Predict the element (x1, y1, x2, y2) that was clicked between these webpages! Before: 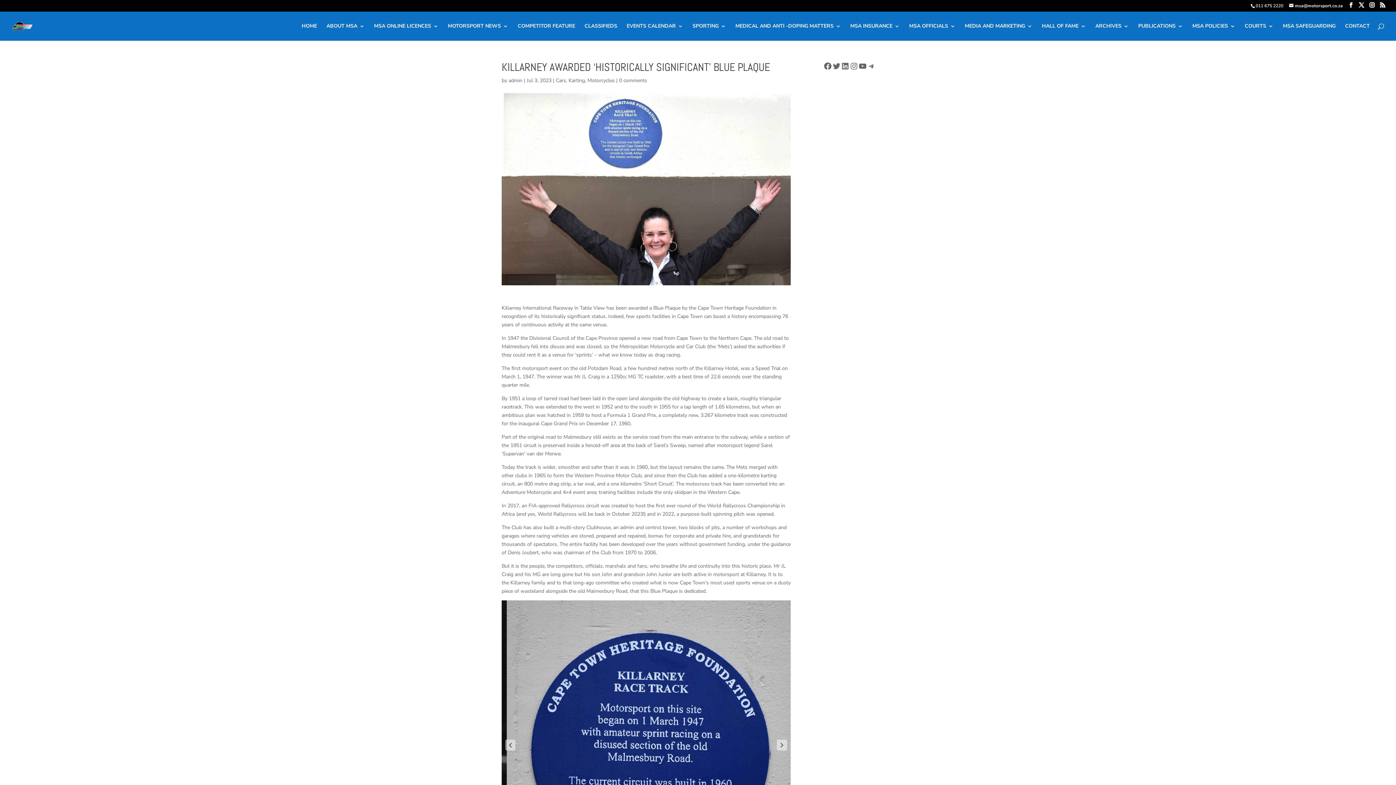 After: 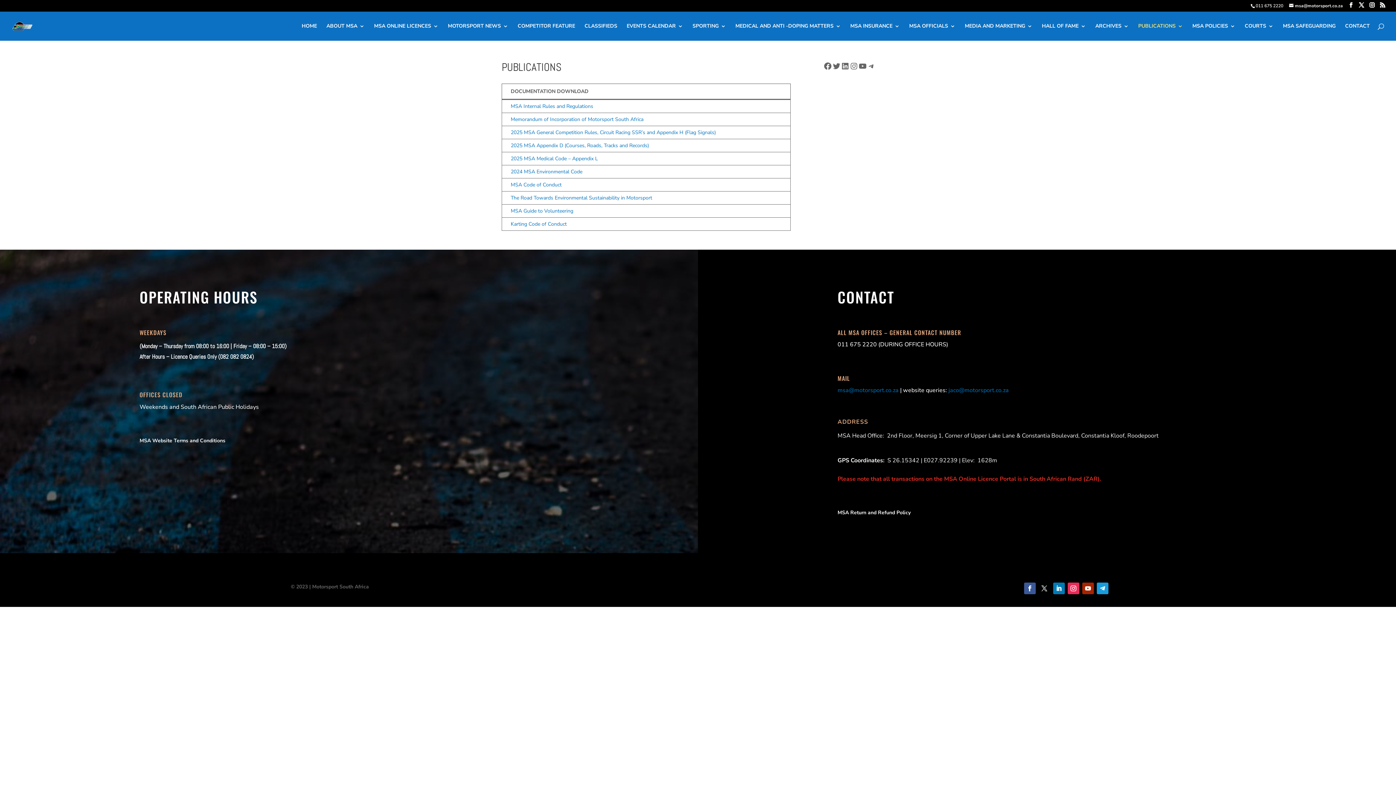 Action: bbox: (1138, 23, 1183, 40) label: PUBLICATIONS